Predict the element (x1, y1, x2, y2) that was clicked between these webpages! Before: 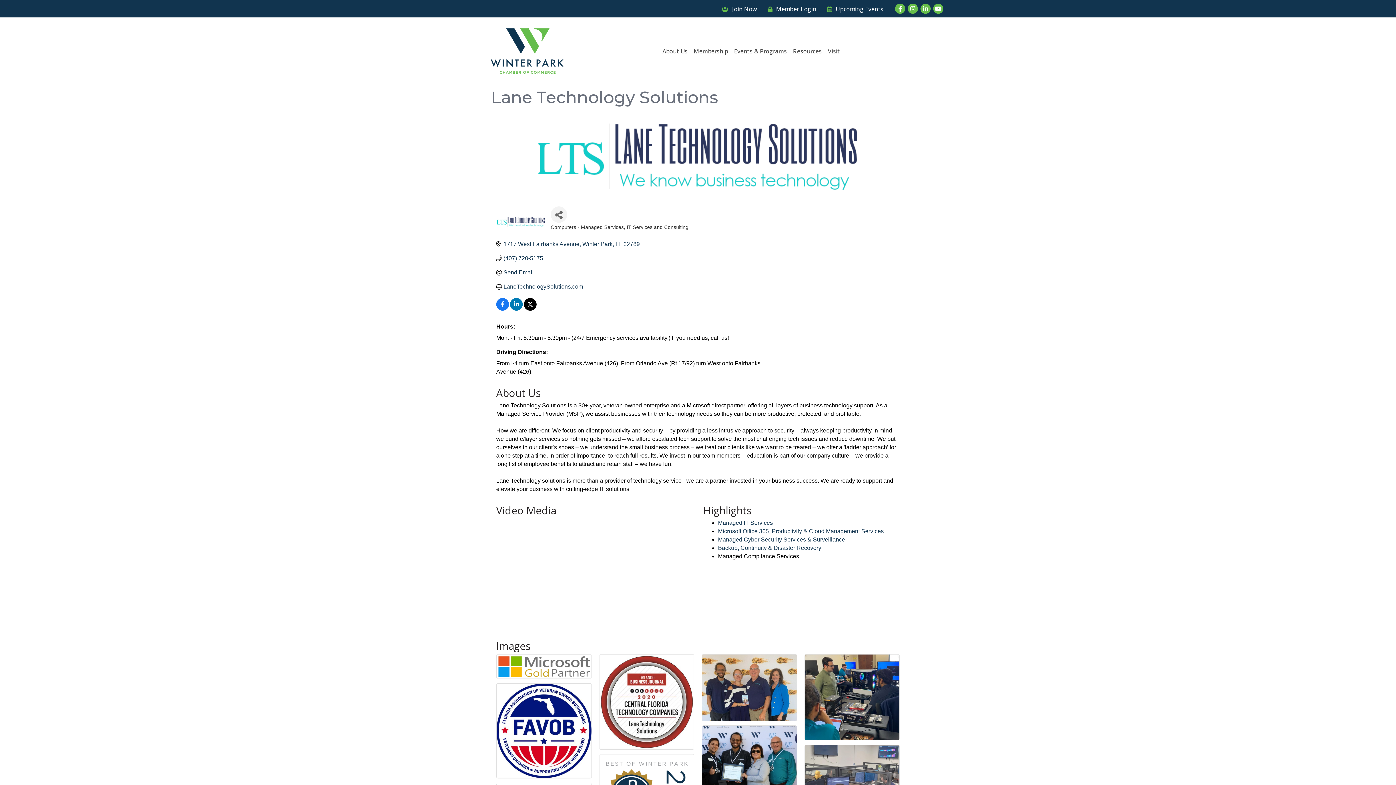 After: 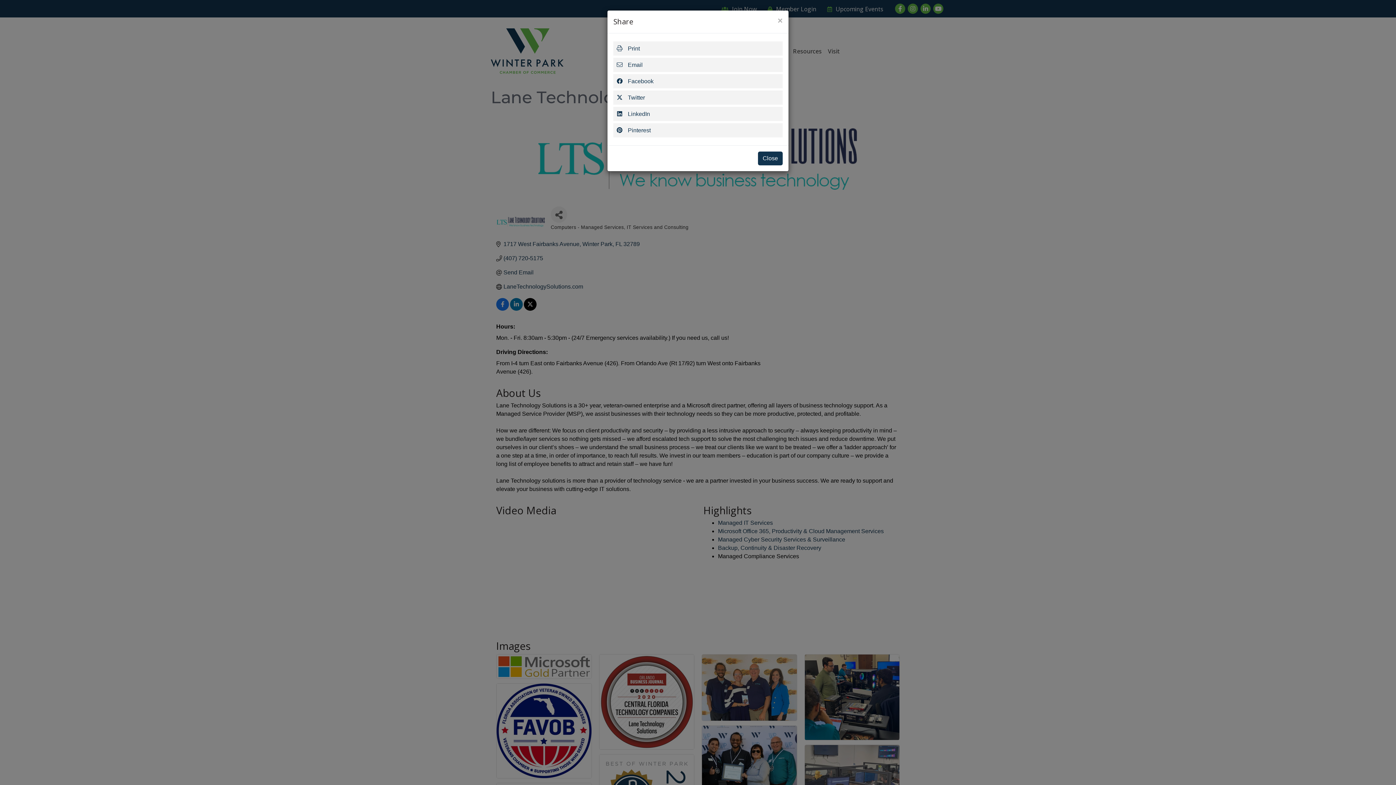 Action: label: Share Button bbox: (550, 206, 567, 223)